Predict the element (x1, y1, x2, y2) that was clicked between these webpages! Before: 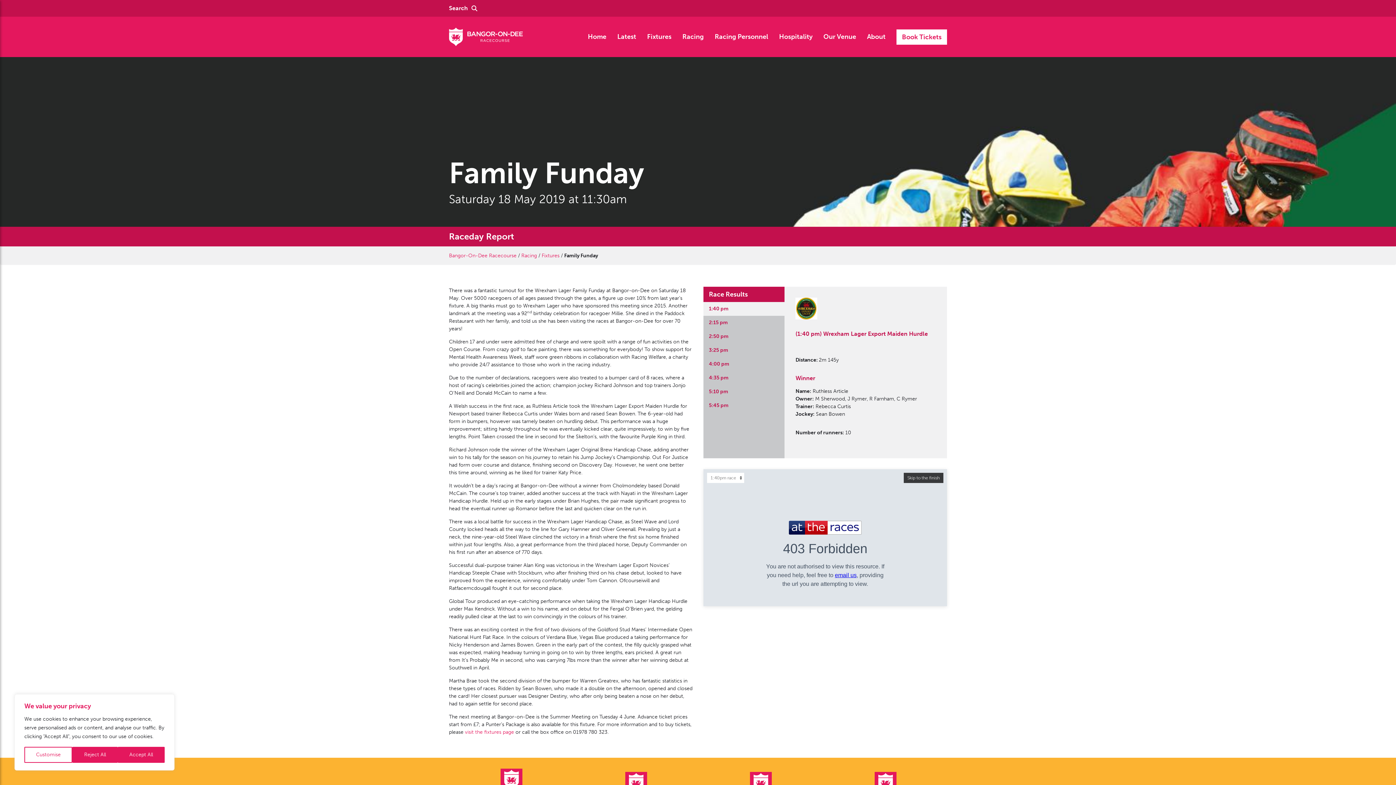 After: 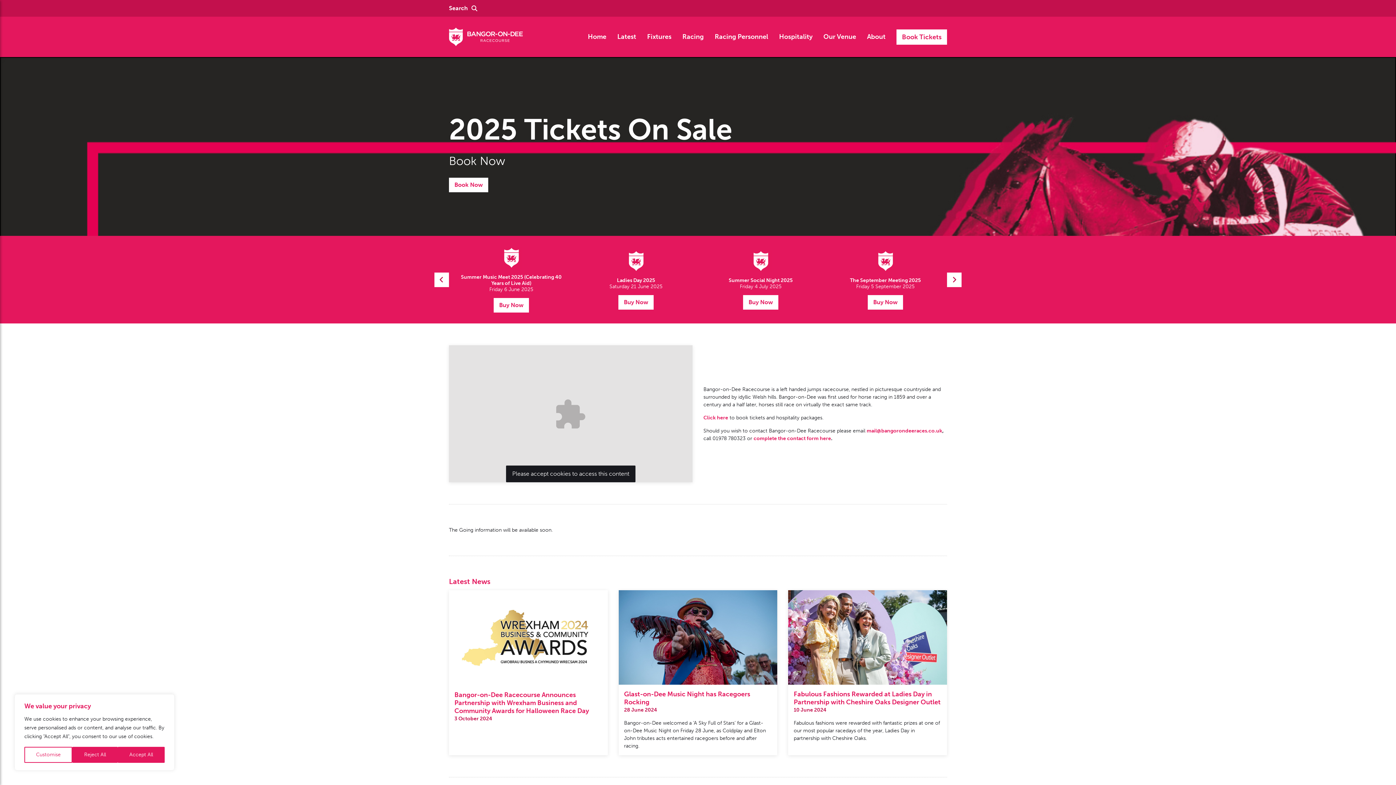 Action: bbox: (588, 32, 606, 41) label: Home